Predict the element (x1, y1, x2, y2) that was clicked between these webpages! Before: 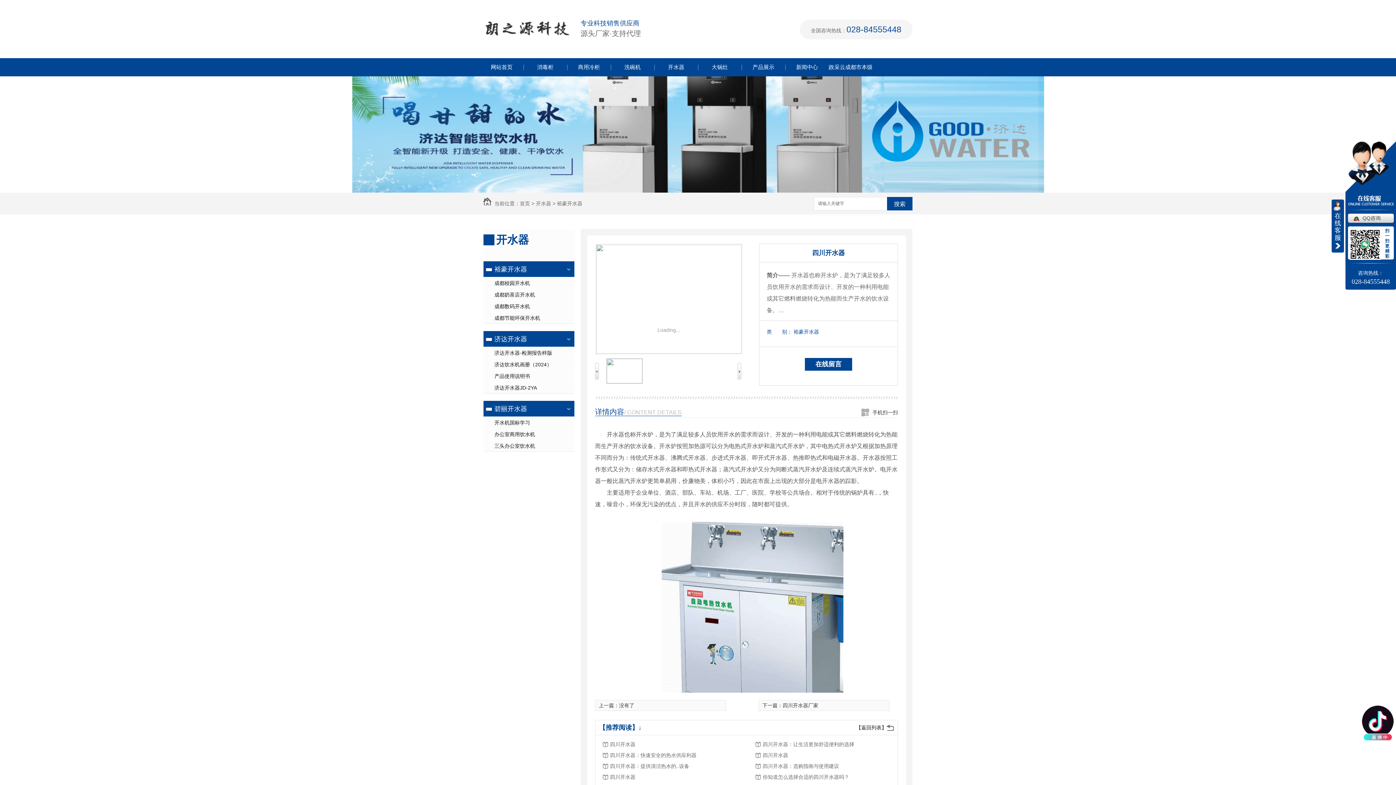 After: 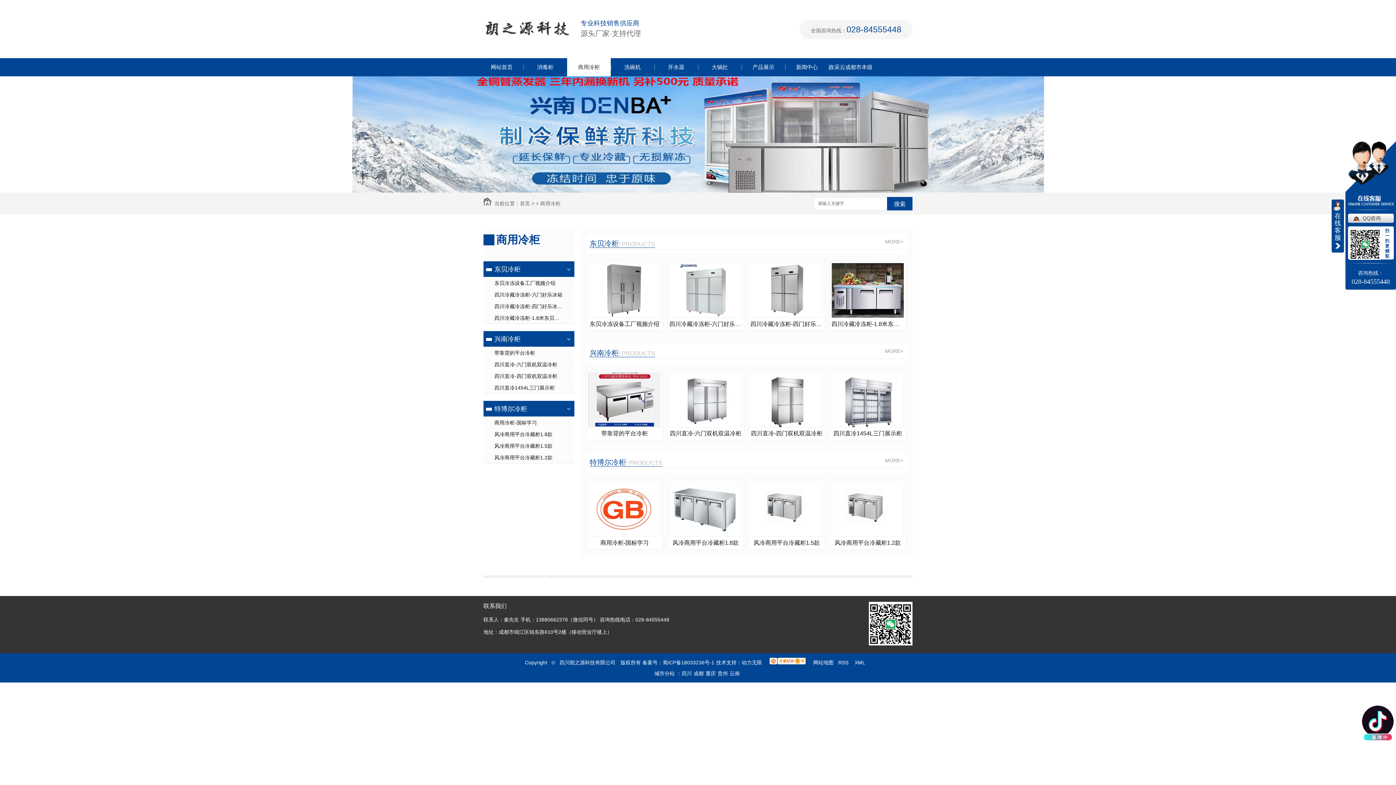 Action: label: 商用冷柜 bbox: (567, 58, 610, 76)